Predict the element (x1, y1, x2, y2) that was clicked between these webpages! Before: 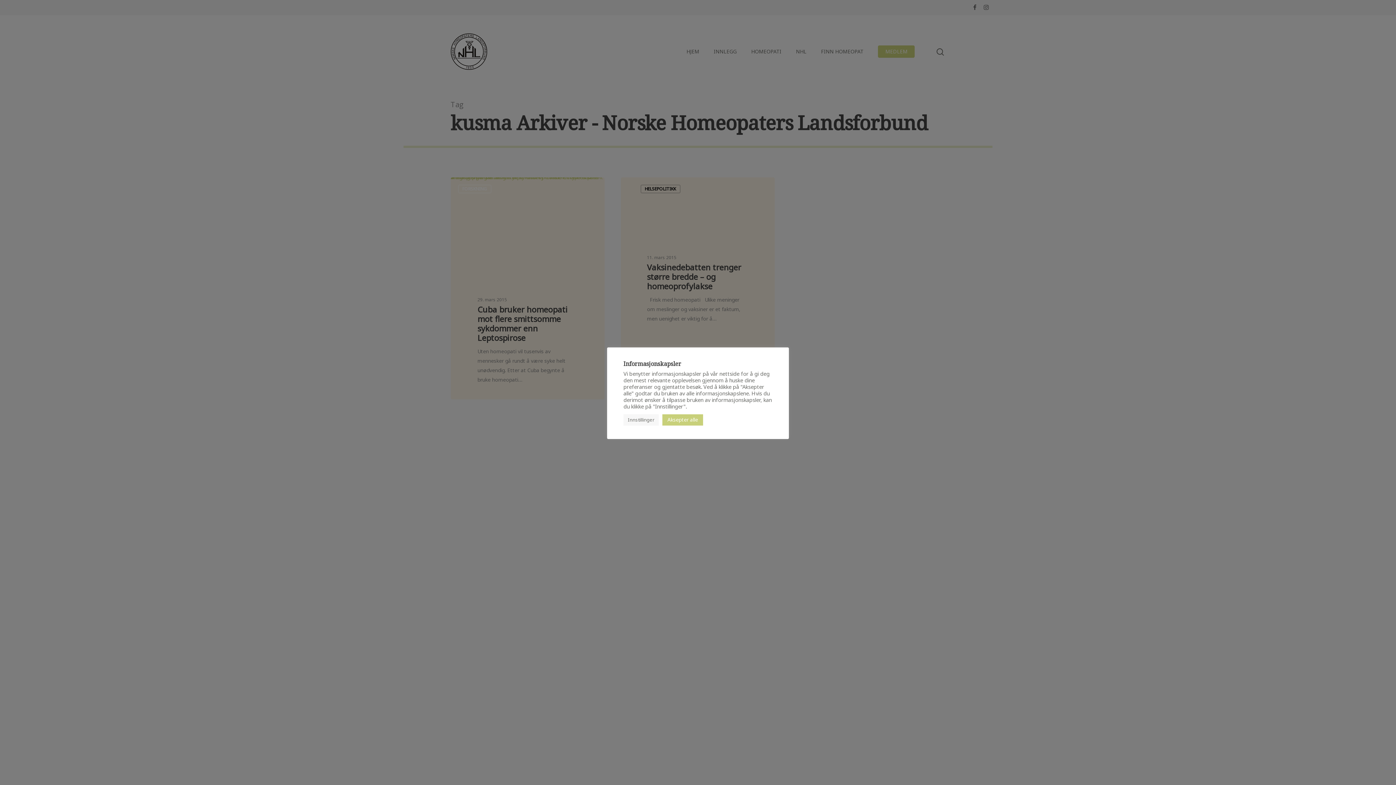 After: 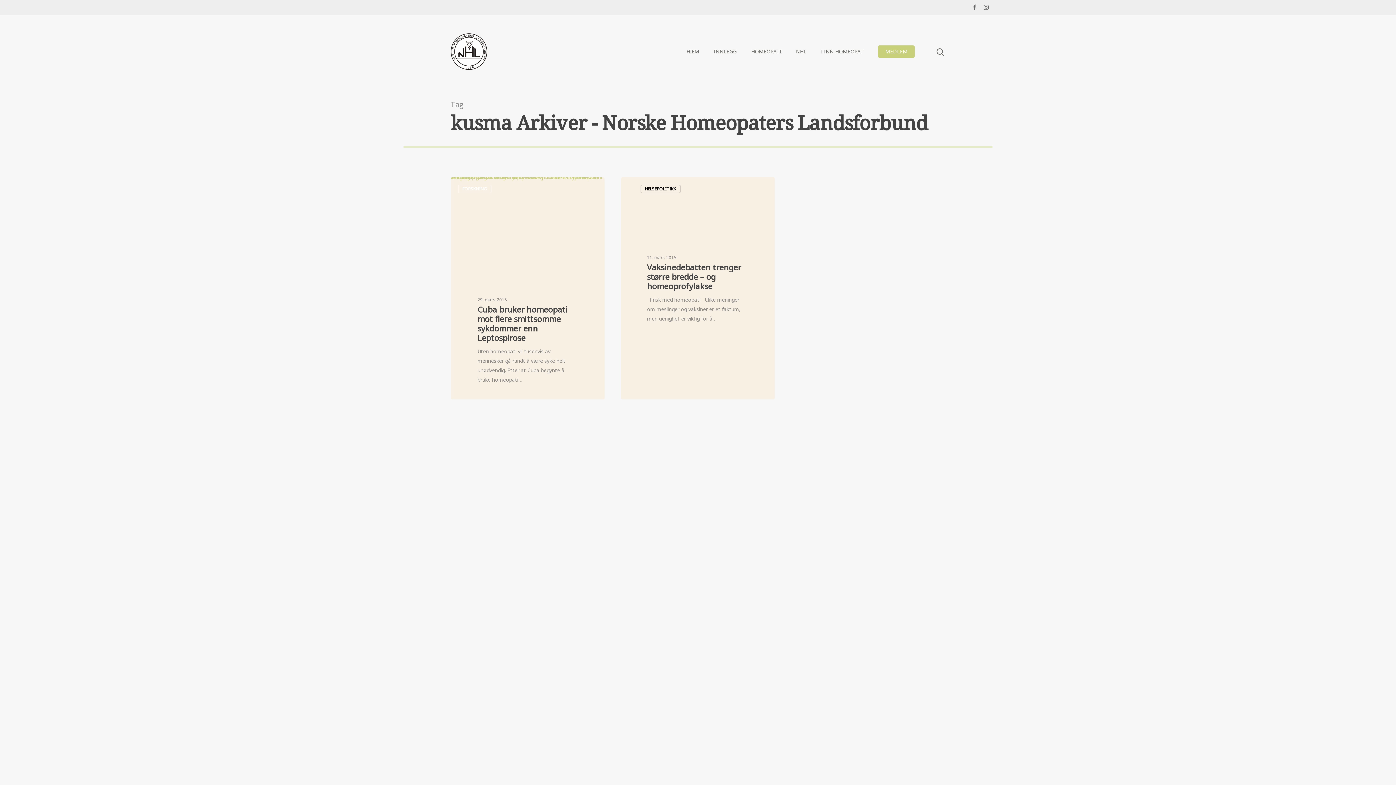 Action: label: Aksepter alle bbox: (662, 414, 703, 425)